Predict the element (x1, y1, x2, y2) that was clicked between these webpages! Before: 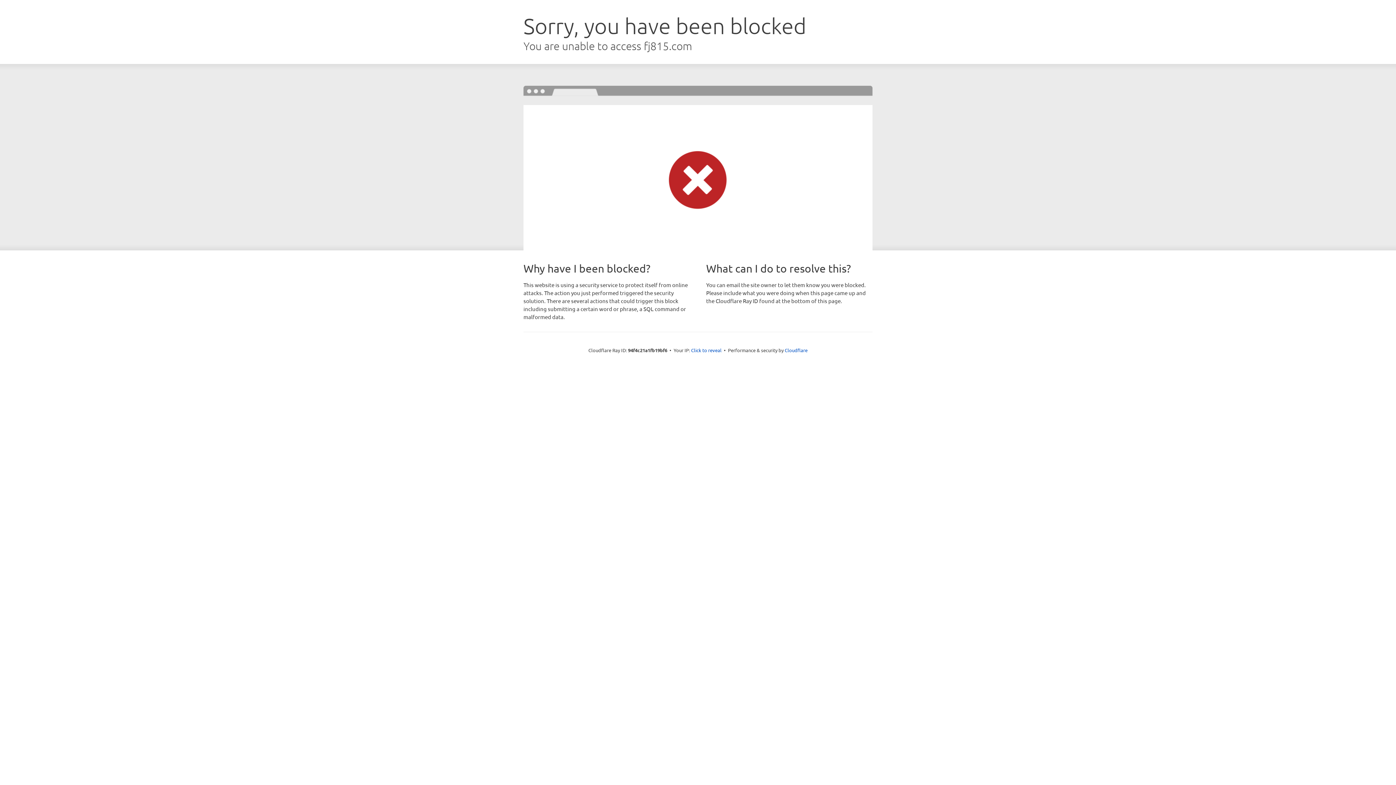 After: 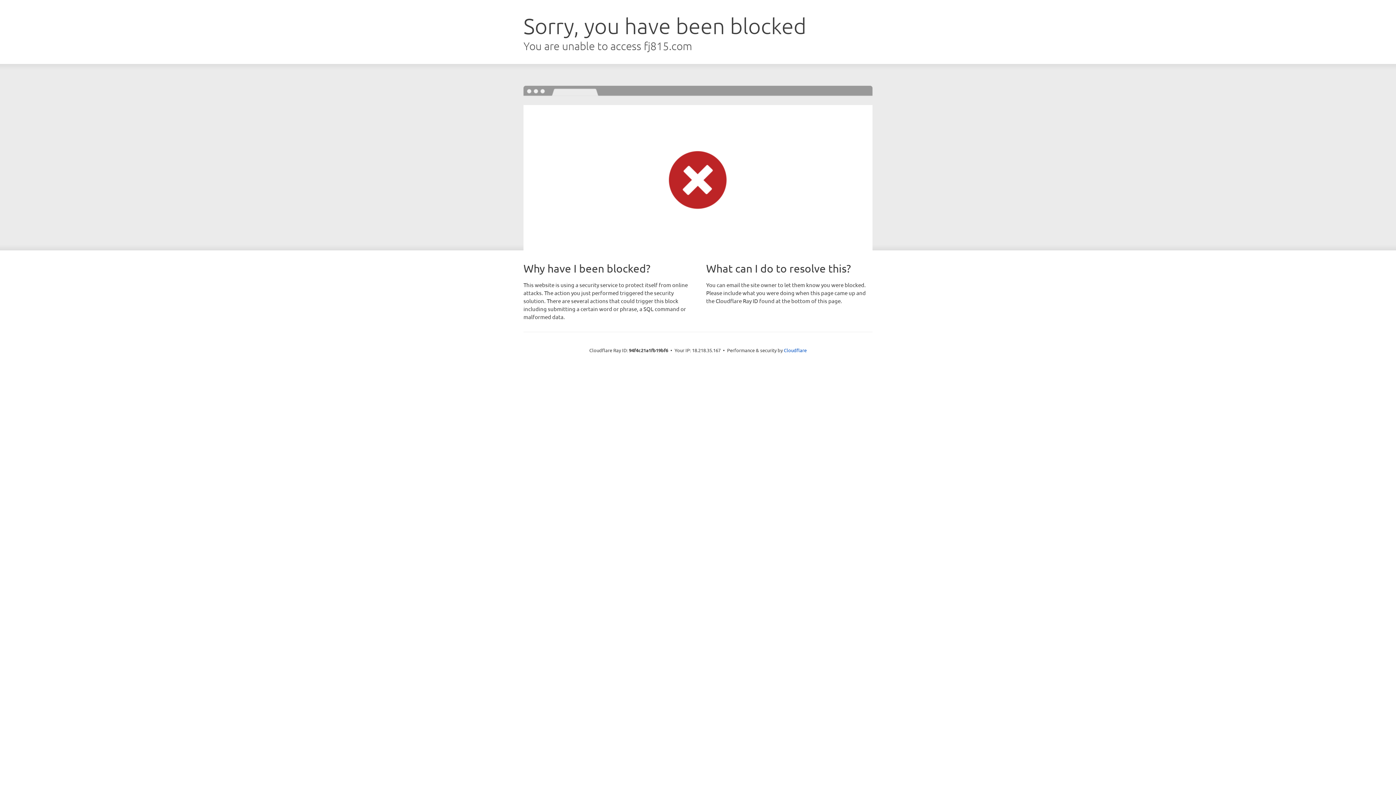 Action: bbox: (691, 346, 721, 353) label: Click to reveal